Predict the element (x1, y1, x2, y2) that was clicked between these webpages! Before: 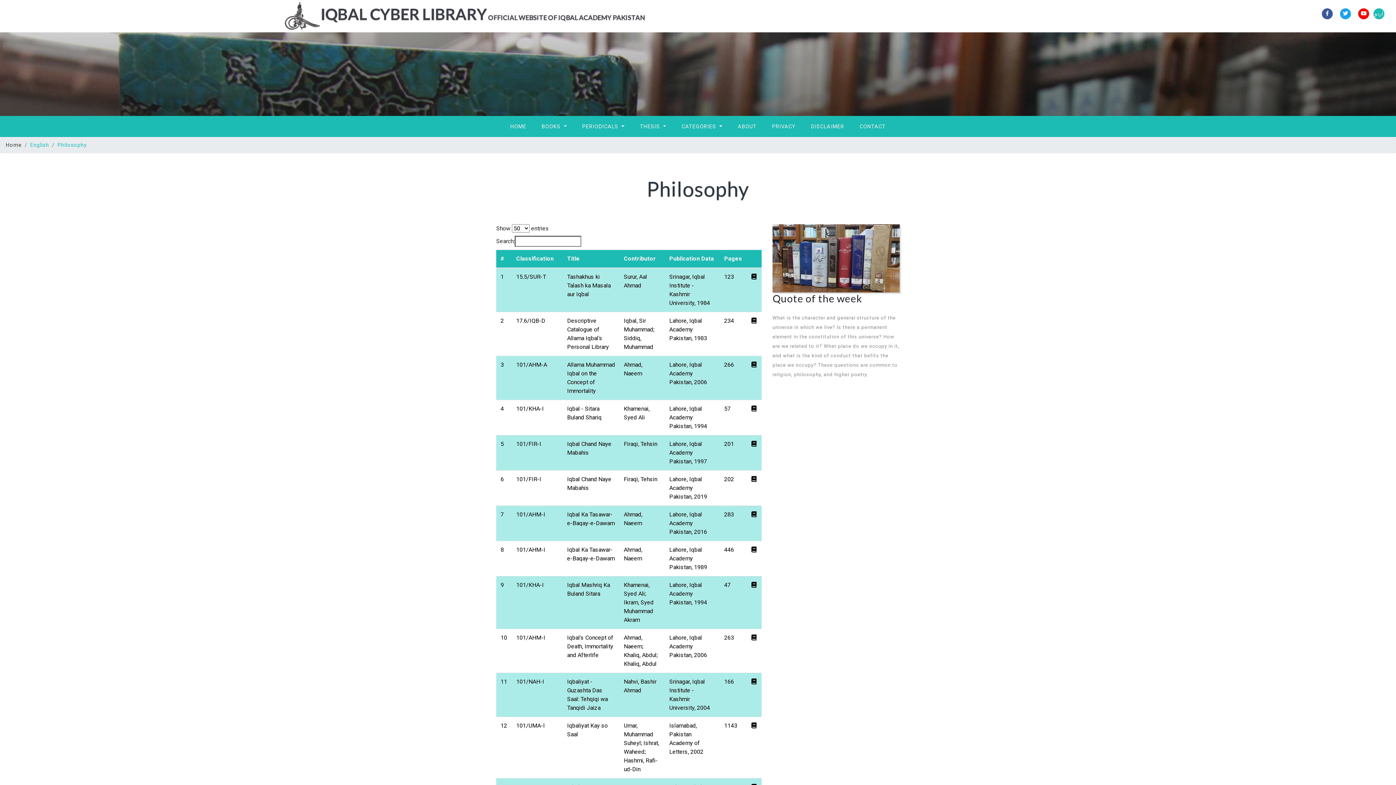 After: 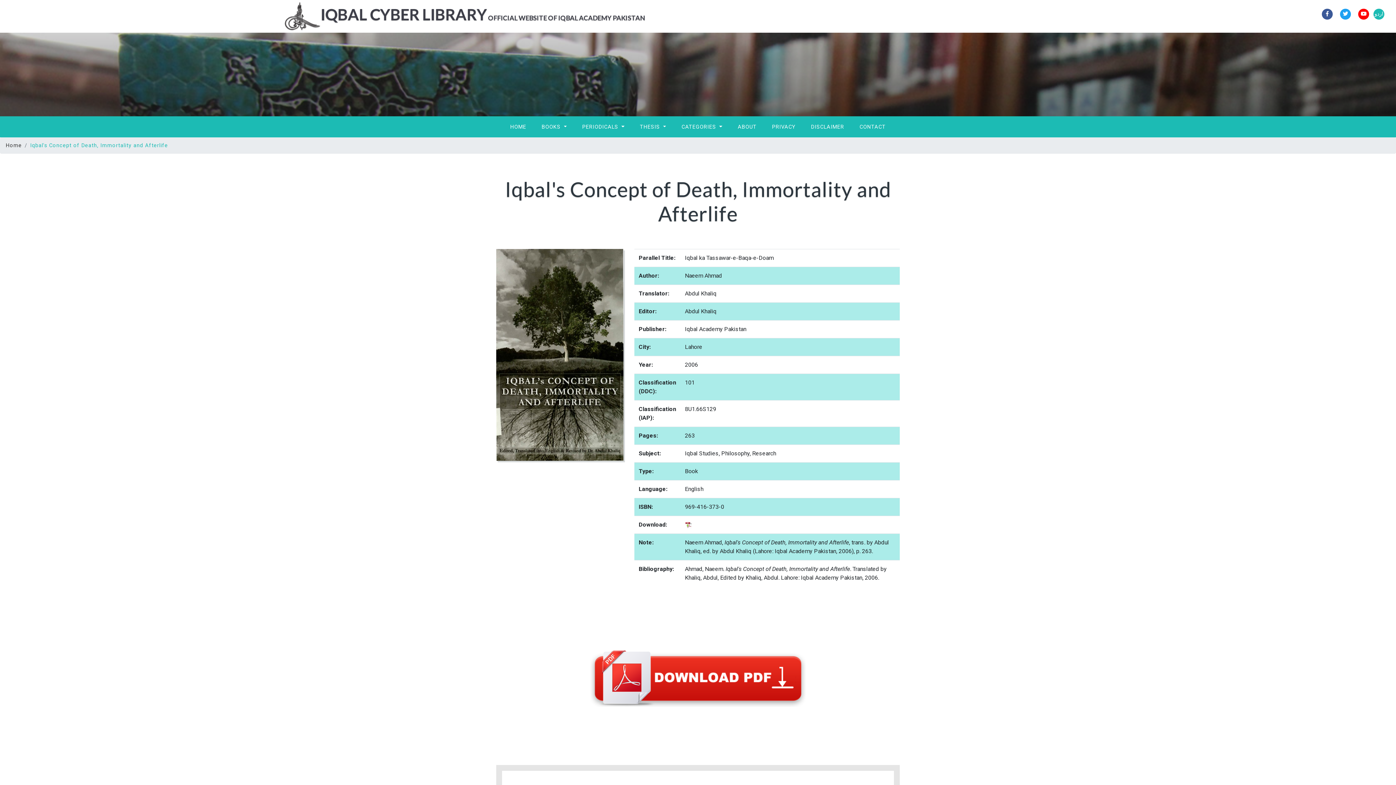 Action: label: 10 bbox: (500, 633, 507, 642)